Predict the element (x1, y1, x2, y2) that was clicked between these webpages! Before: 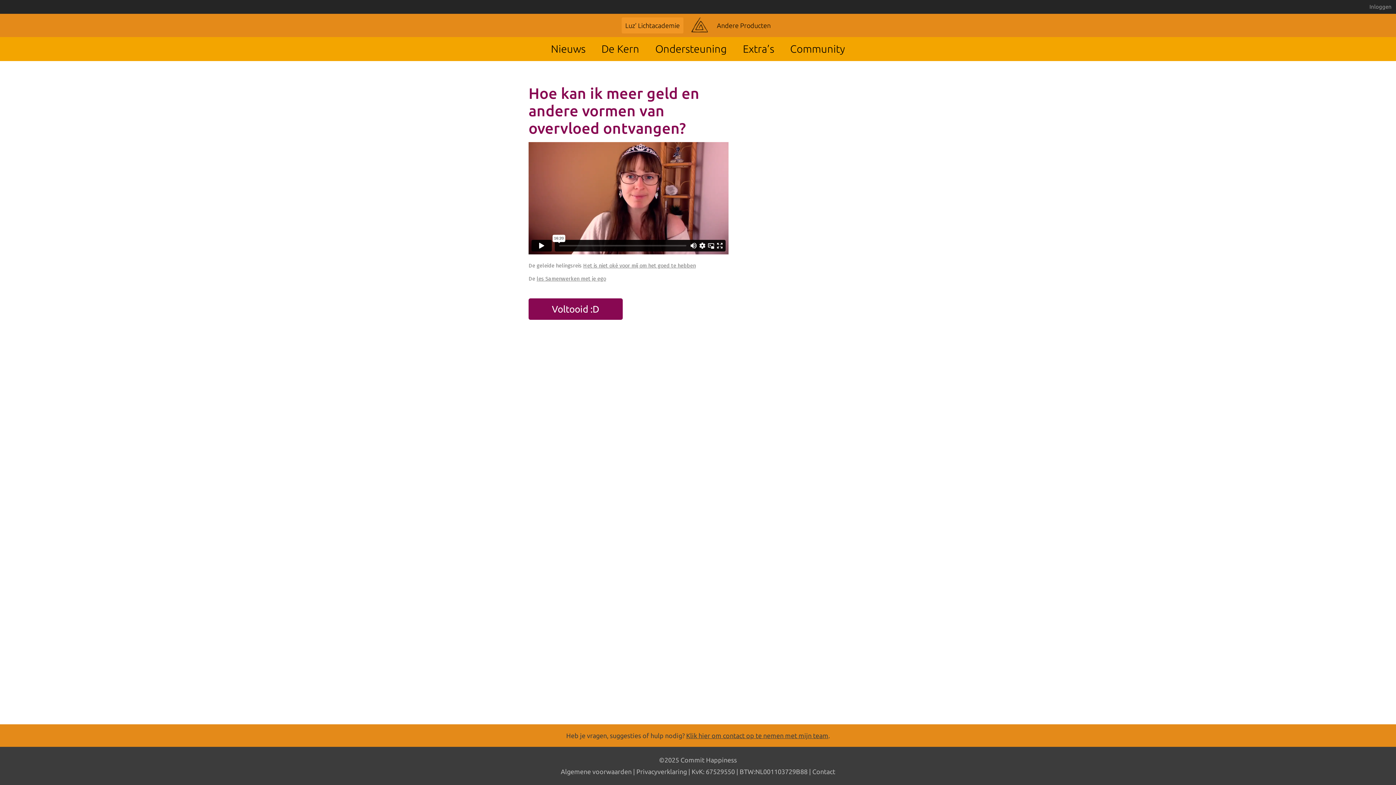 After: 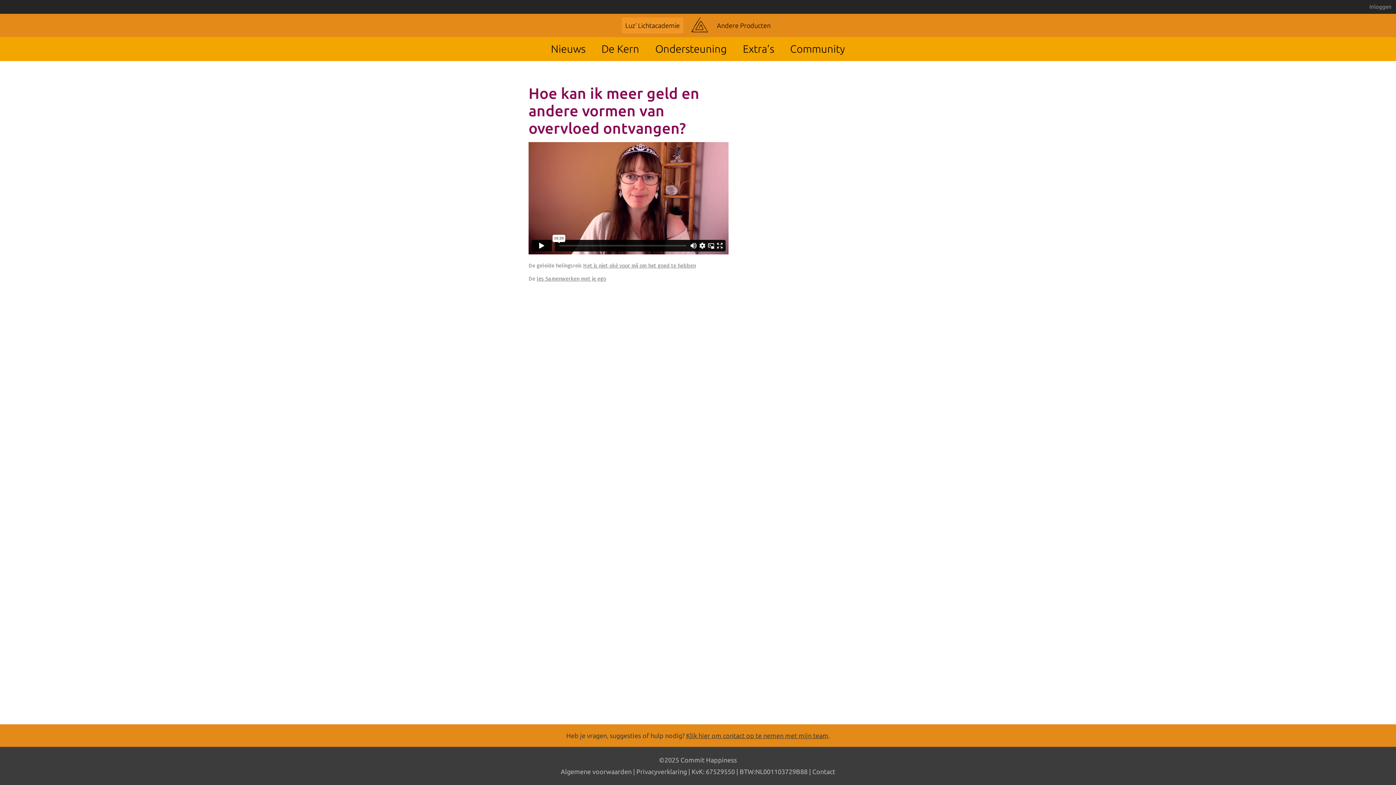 Action: label: Voltooid :D bbox: (528, 298, 622, 320)